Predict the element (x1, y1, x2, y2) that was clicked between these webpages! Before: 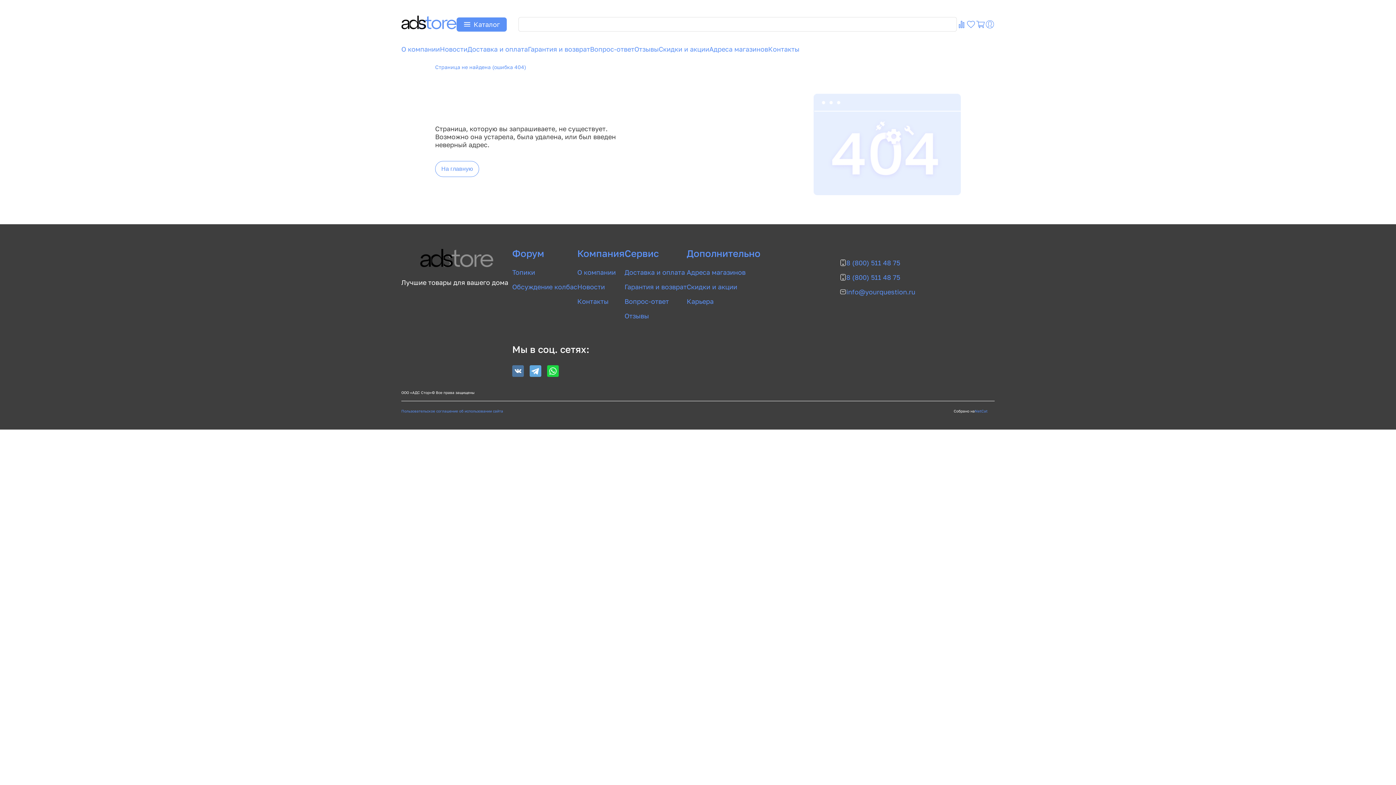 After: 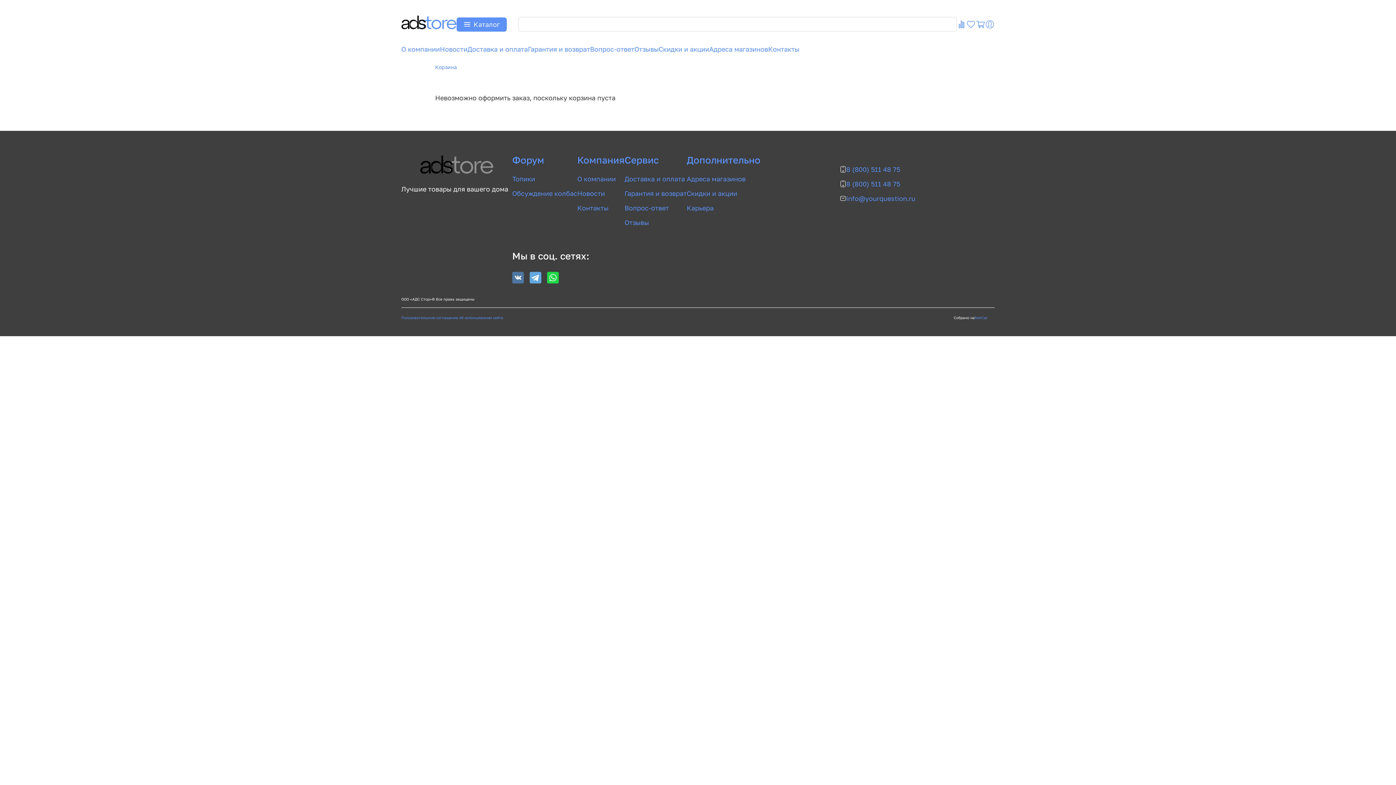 Action: bbox: (976, 19, 985, 29)